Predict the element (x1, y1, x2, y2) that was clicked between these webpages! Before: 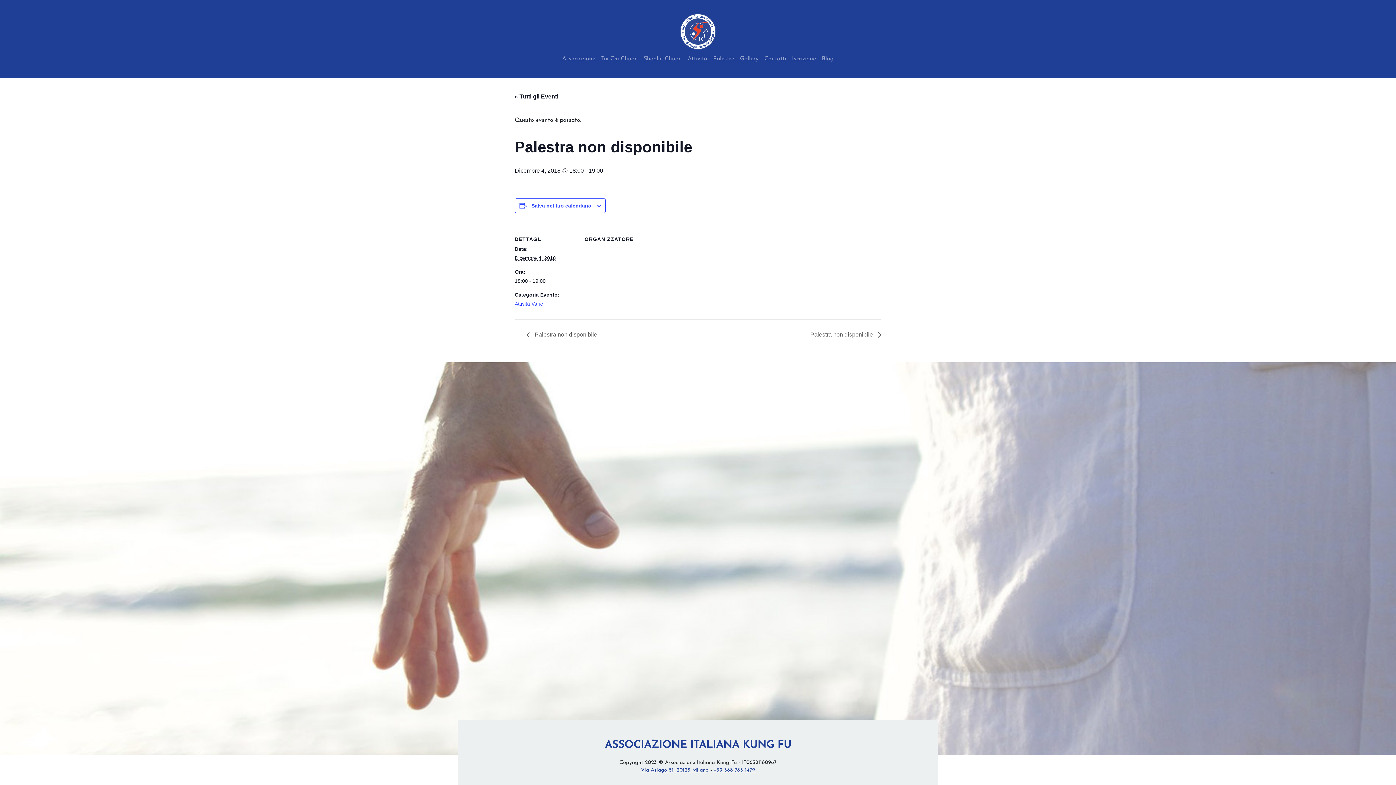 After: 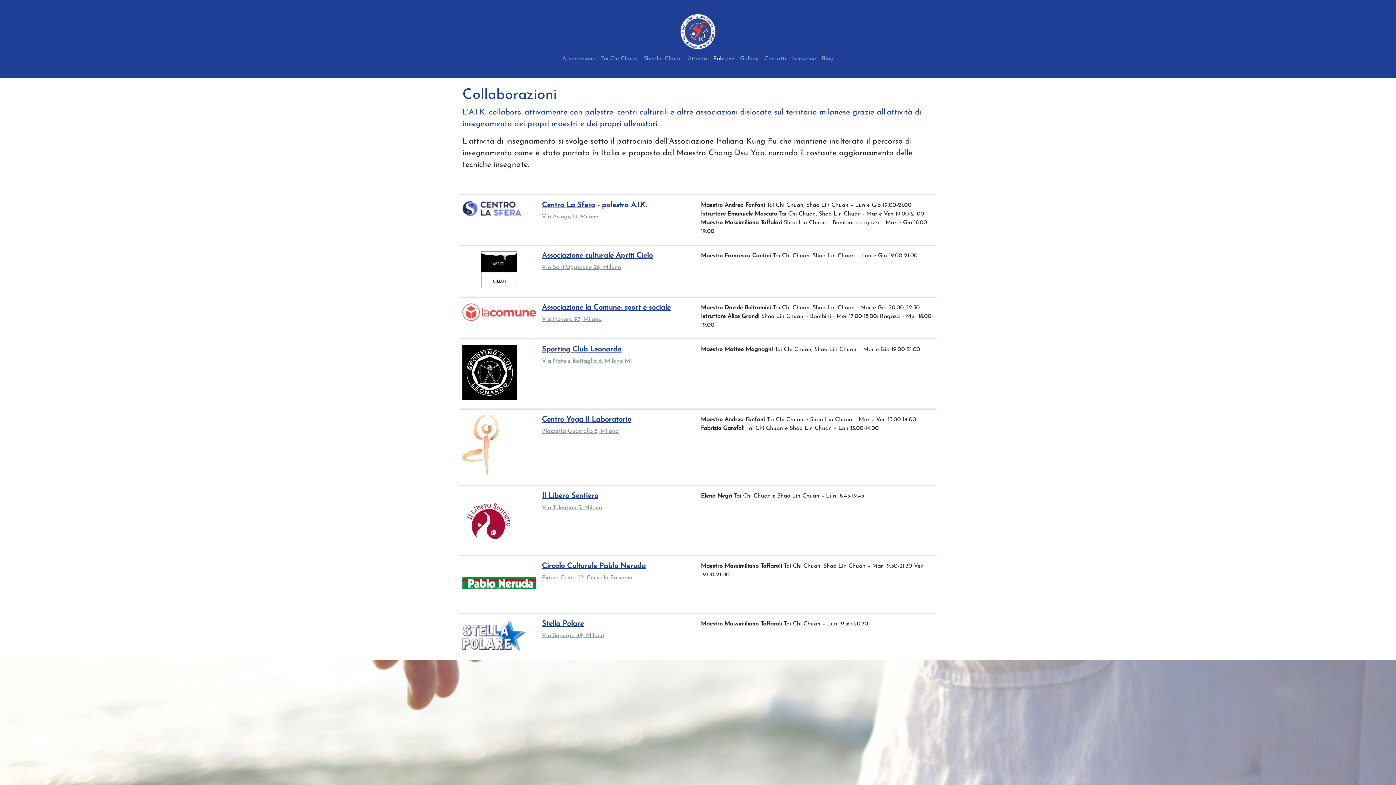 Action: bbox: (710, 51, 737, 66) label: Palestre